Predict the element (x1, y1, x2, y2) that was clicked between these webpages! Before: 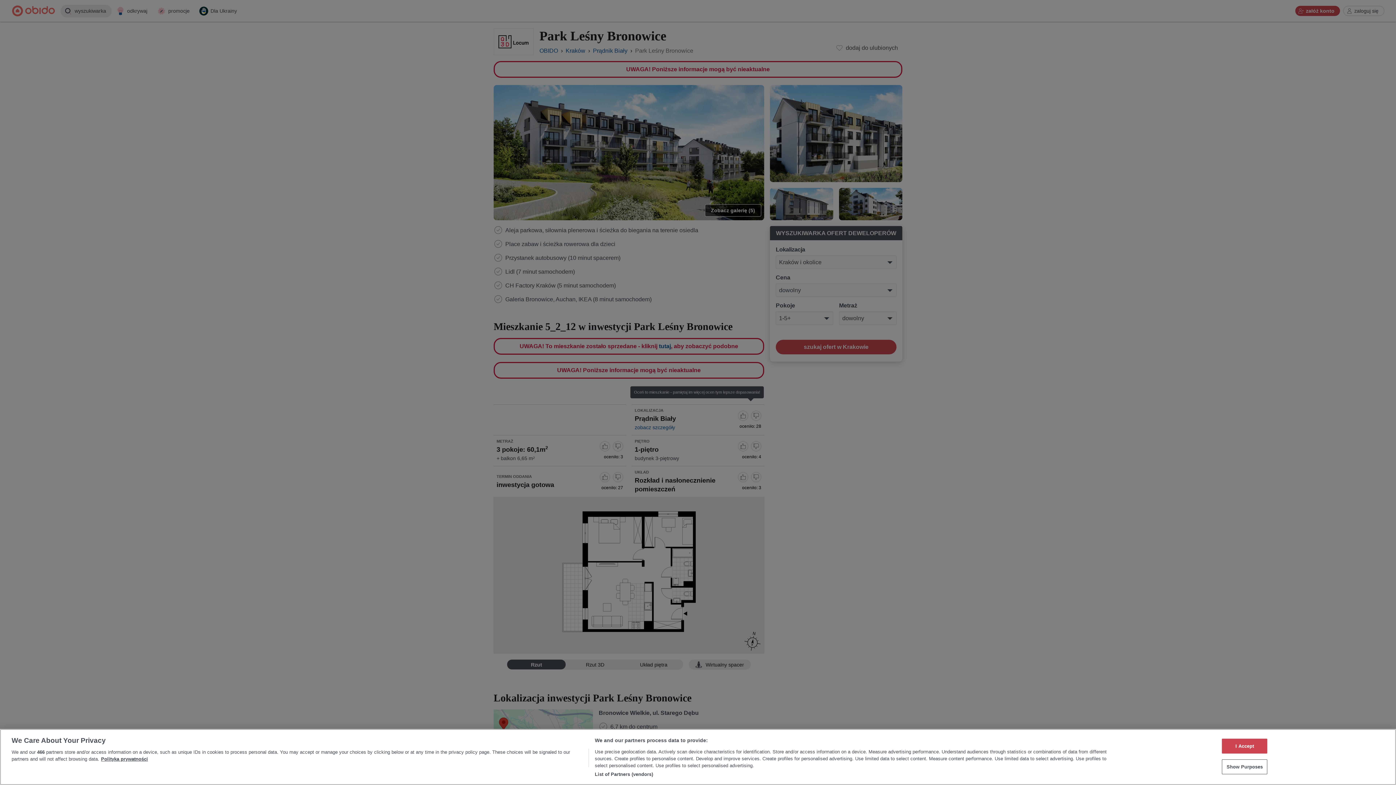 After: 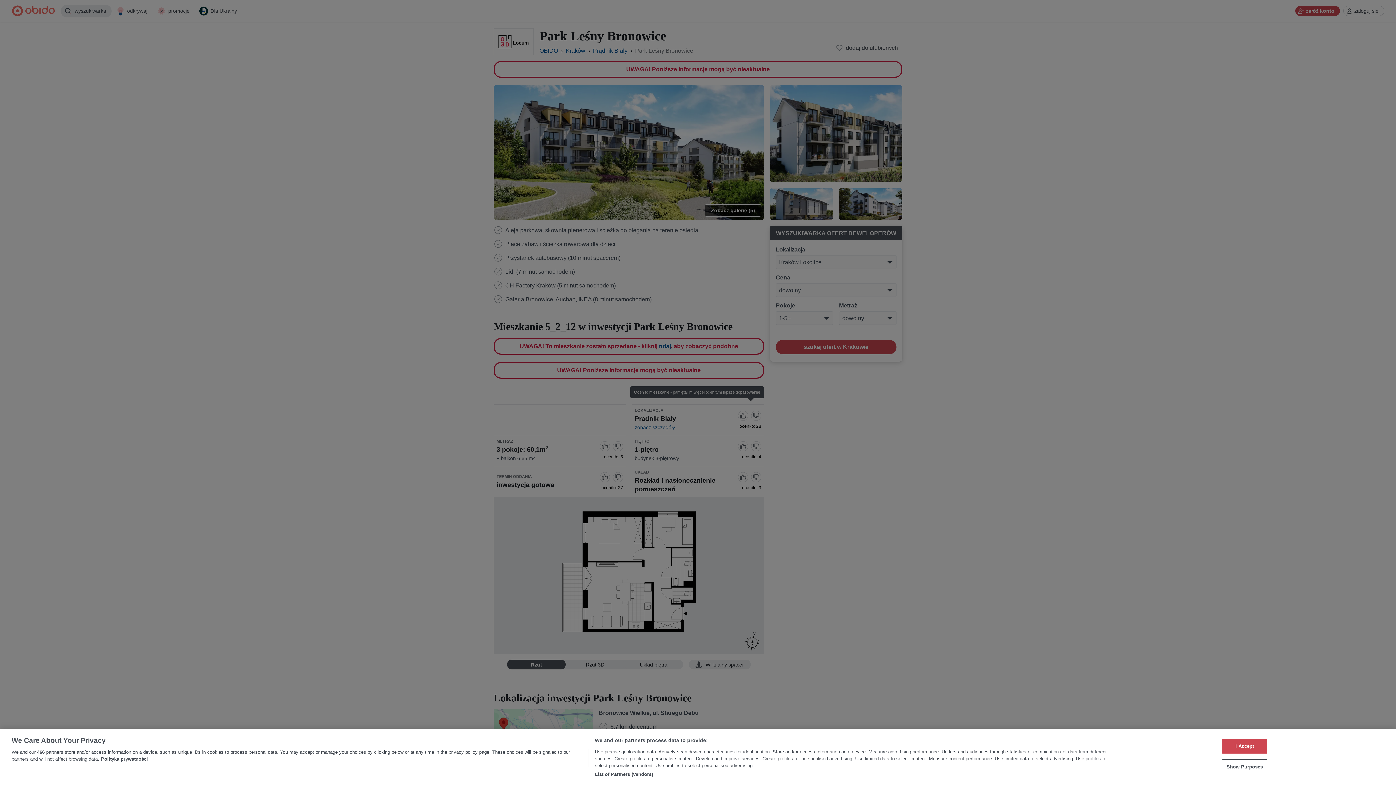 Action: label: More information about your privacy, opens in a new tab bbox: (101, 756, 148, 762)